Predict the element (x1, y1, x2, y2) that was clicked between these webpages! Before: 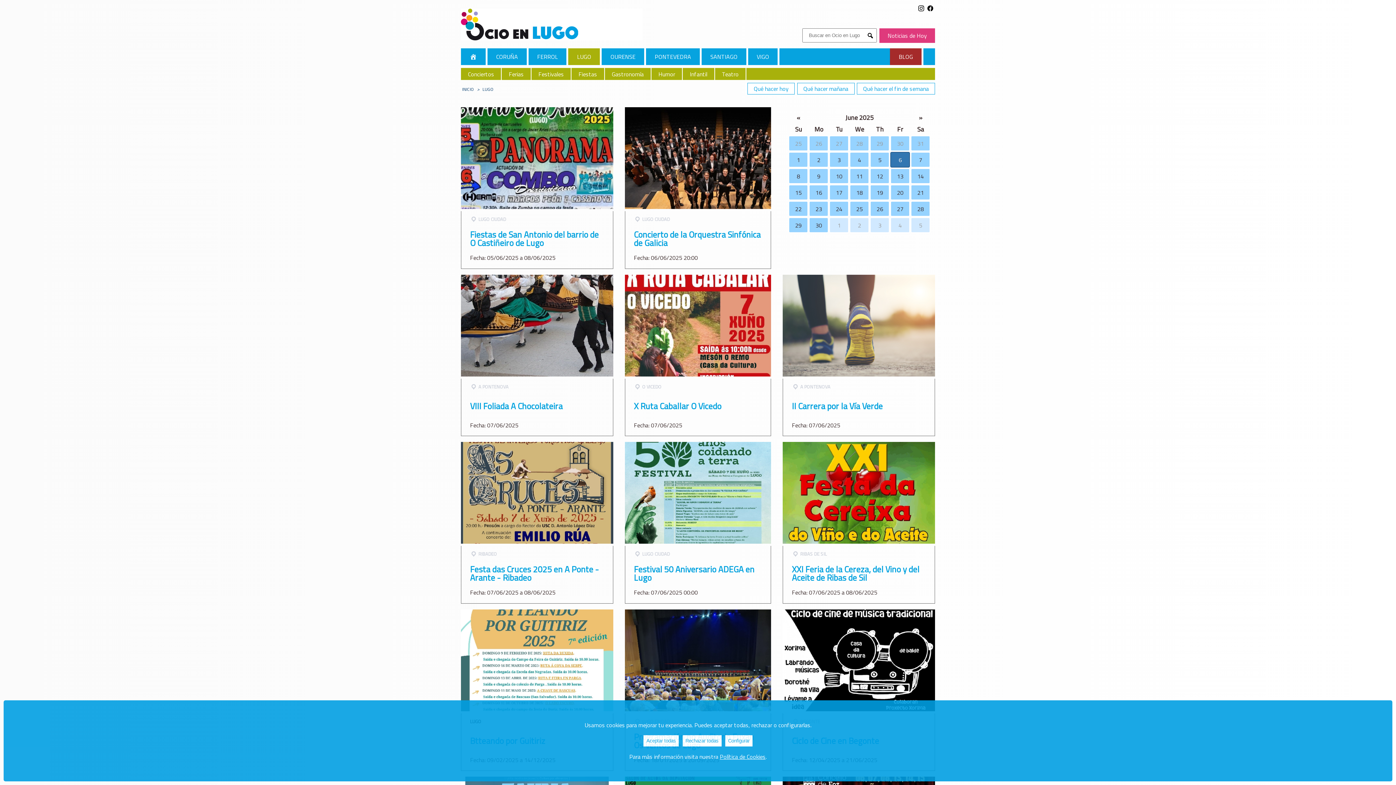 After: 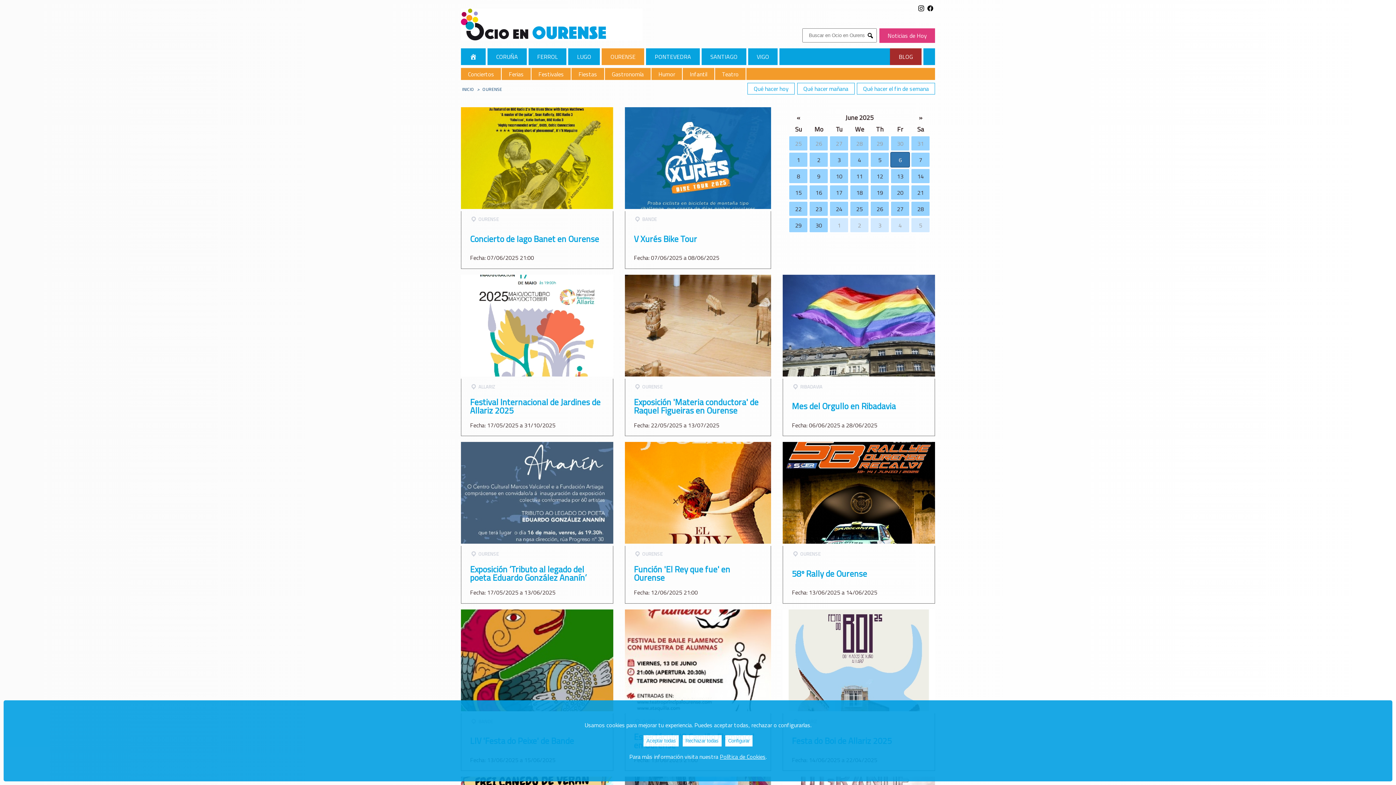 Action: label: OURENSE bbox: (601, 48, 646, 65)